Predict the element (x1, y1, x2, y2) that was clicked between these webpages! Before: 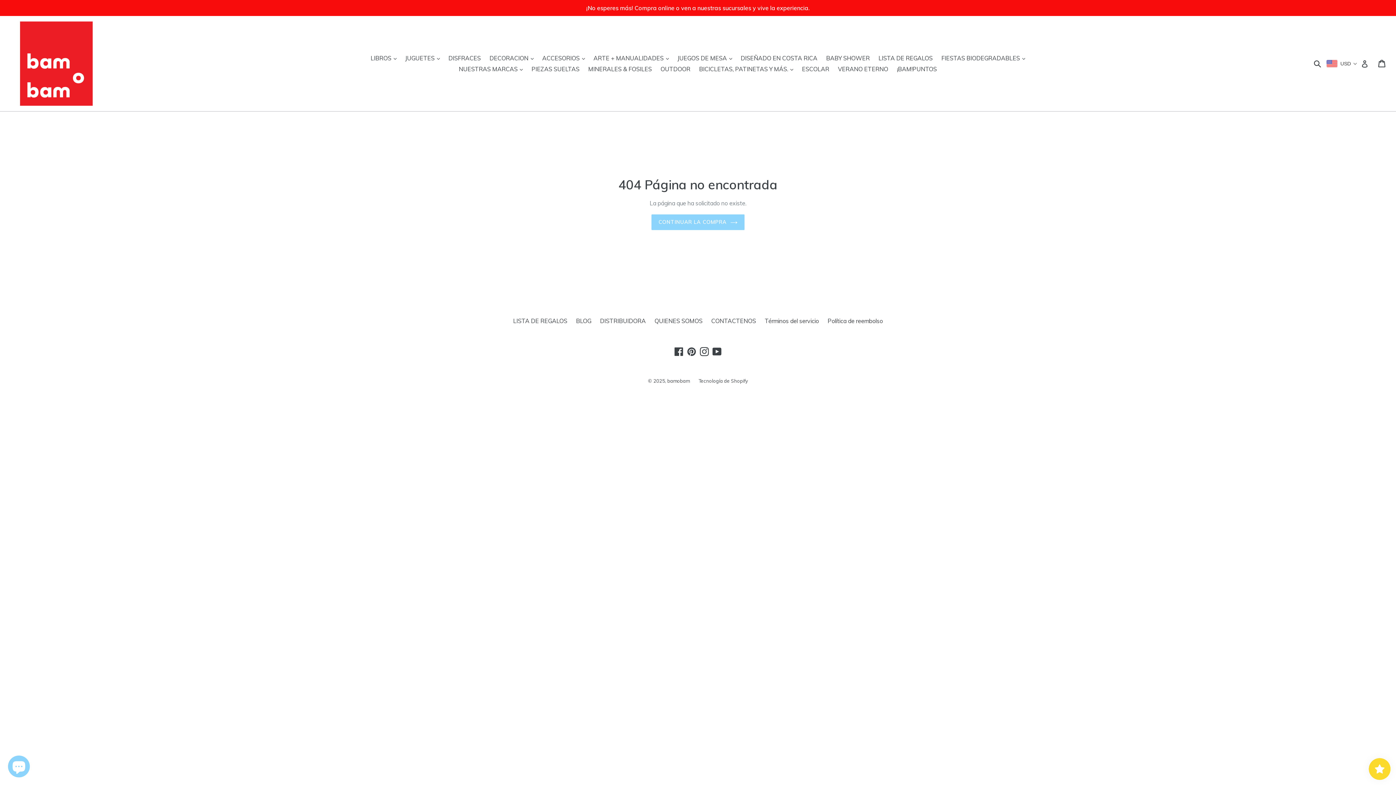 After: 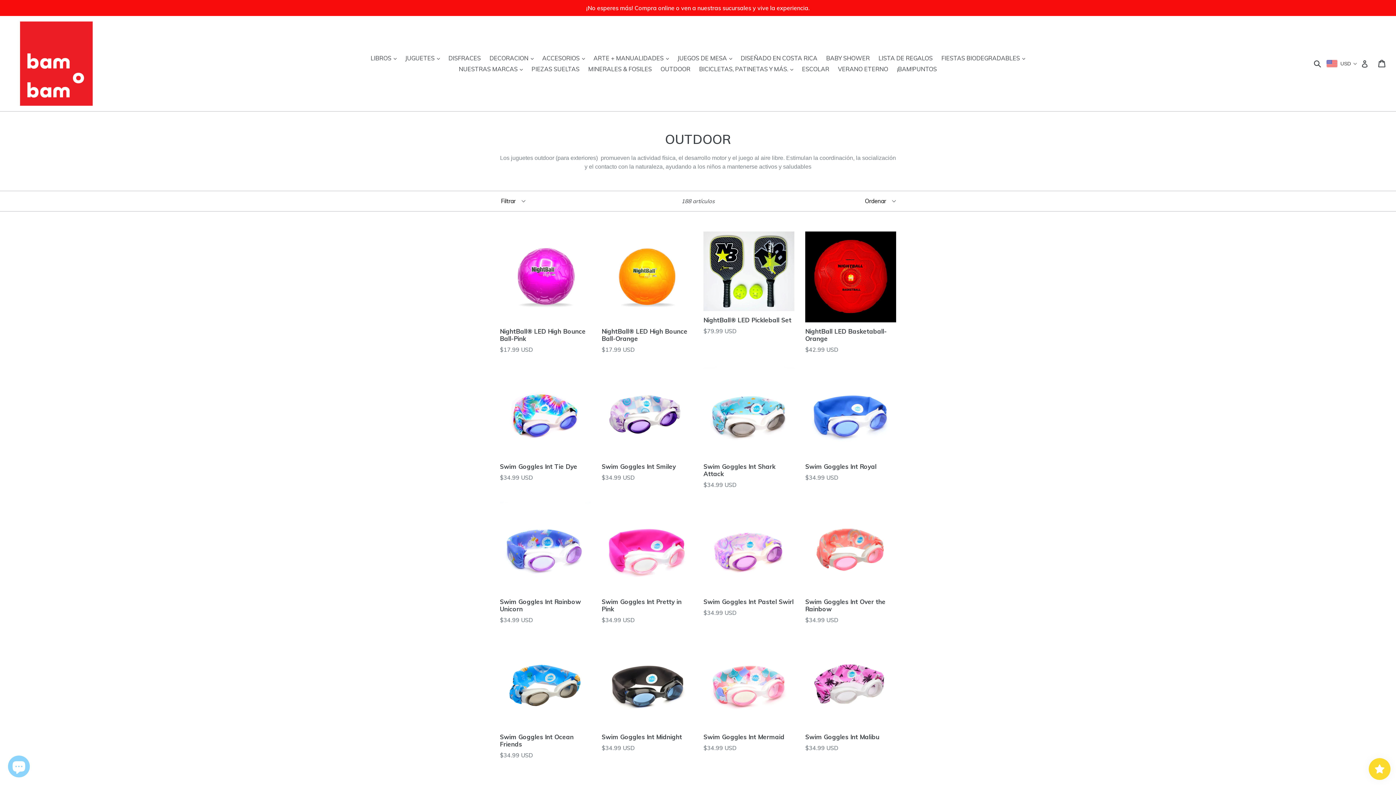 Action: bbox: (657, 63, 694, 74) label: OUTDOOR